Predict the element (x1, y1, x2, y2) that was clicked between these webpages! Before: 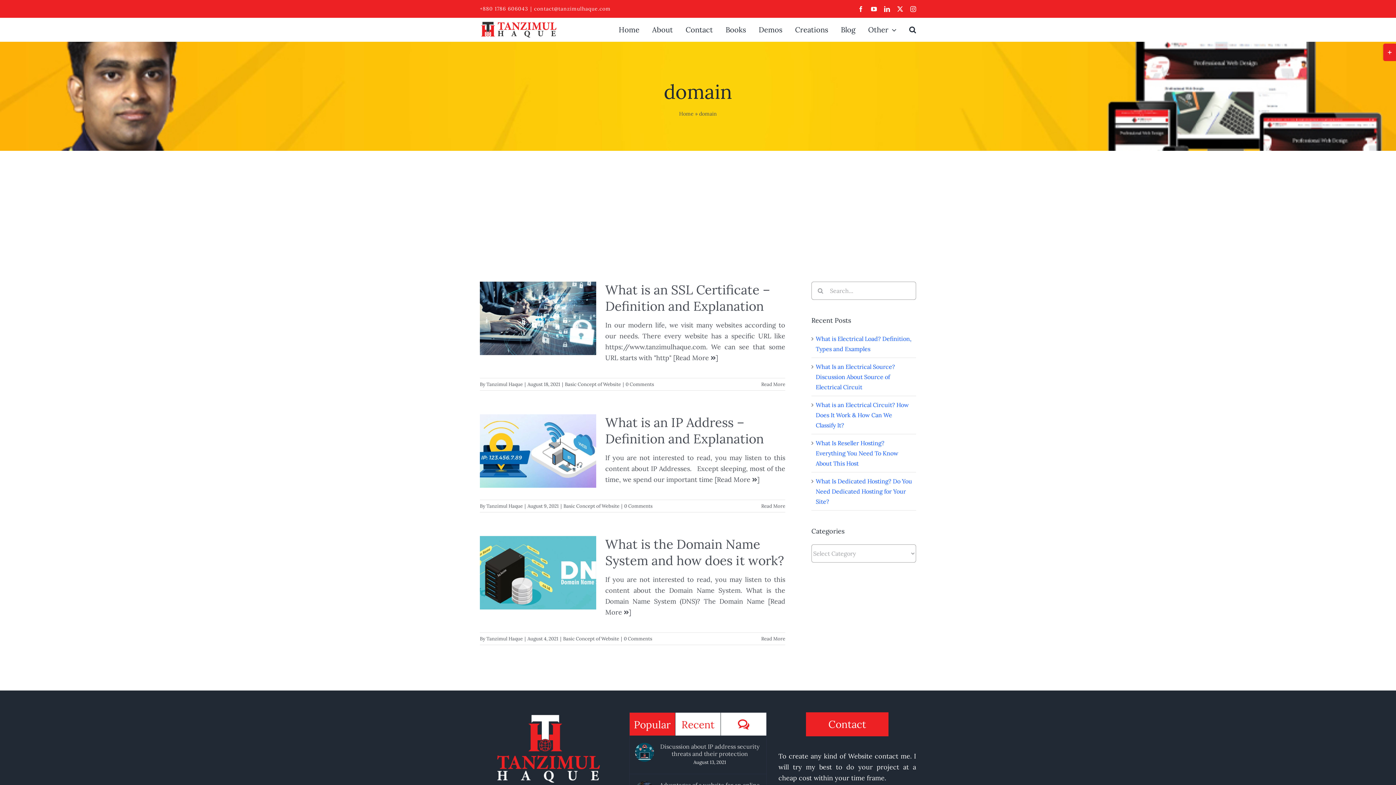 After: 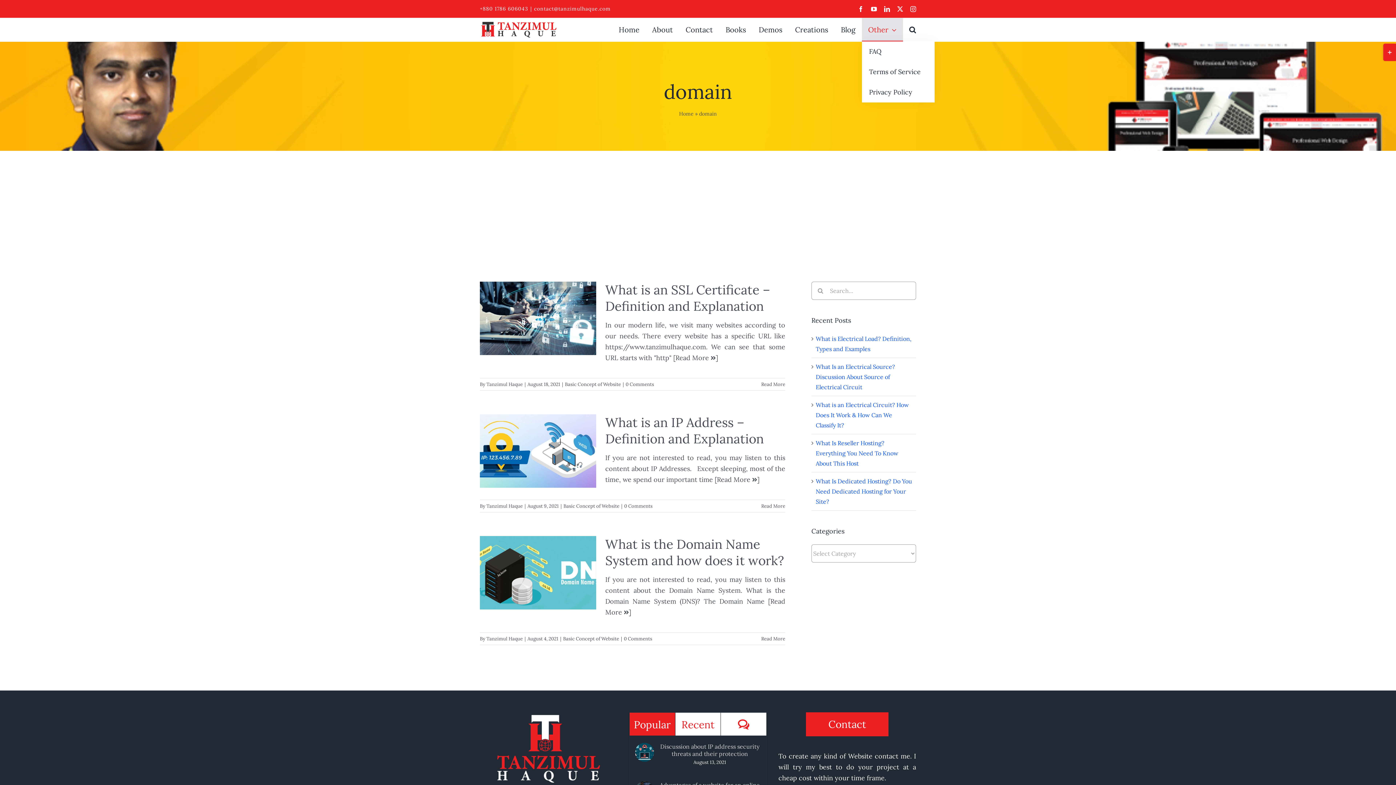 Action: bbox: (862, 17, 903, 41) label: Other